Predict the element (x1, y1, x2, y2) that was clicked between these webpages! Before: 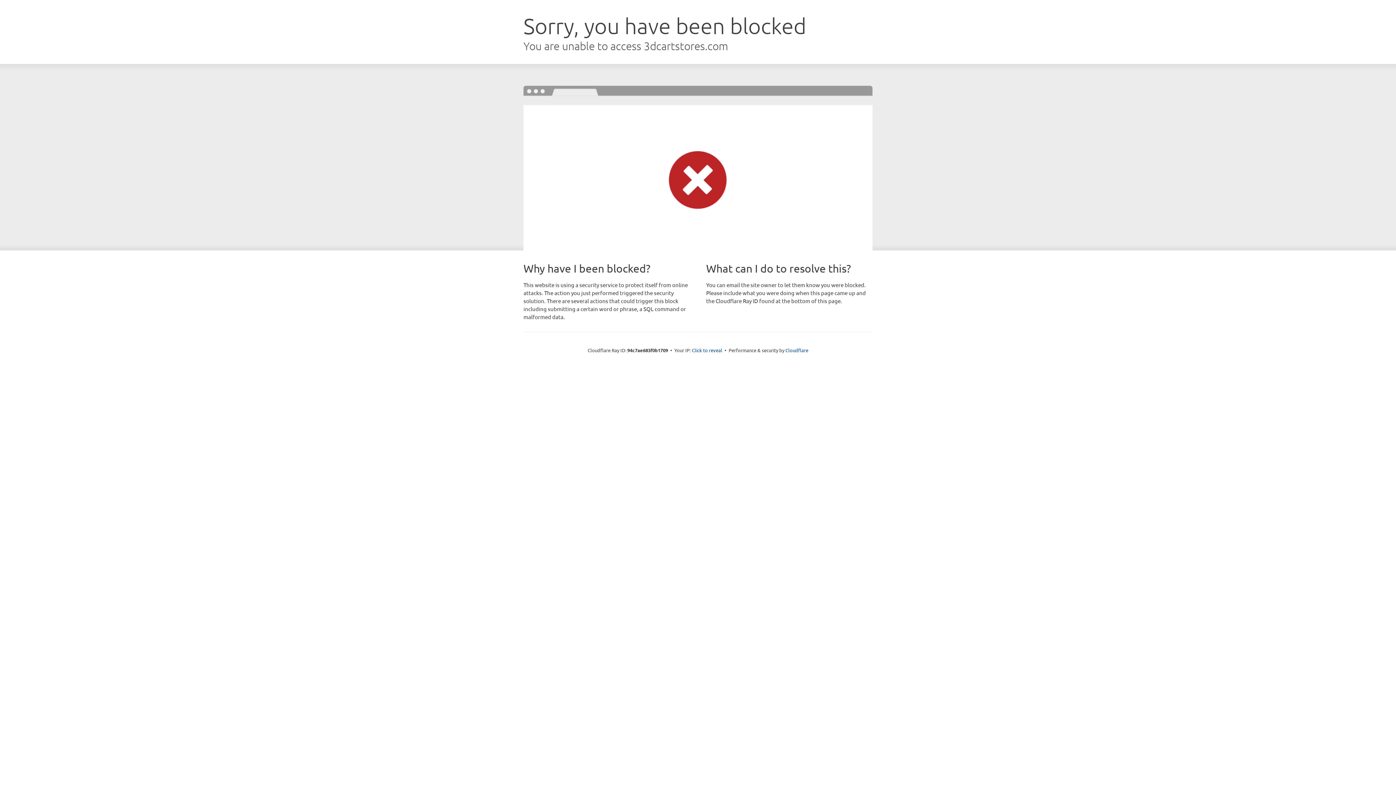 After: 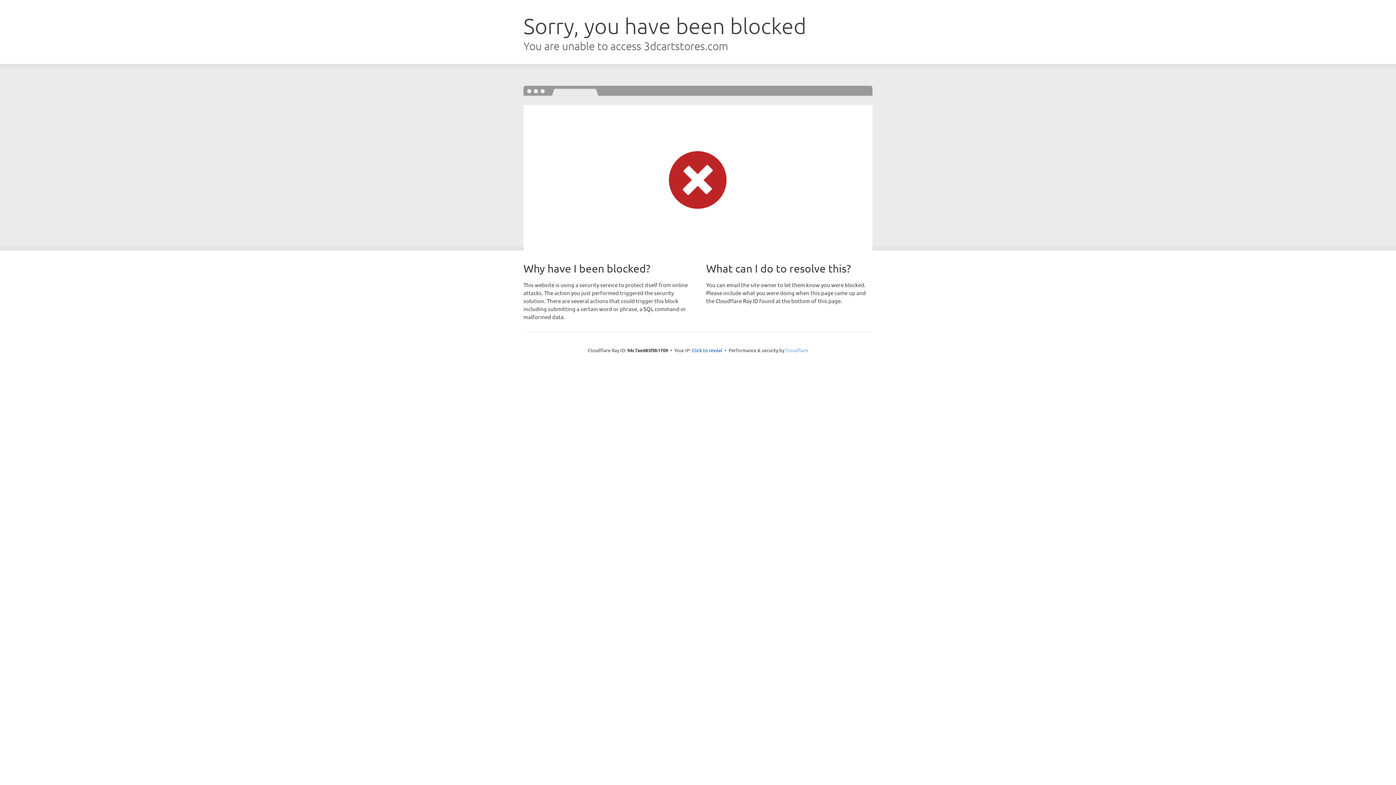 Action: label: Cloudflare bbox: (785, 347, 808, 353)